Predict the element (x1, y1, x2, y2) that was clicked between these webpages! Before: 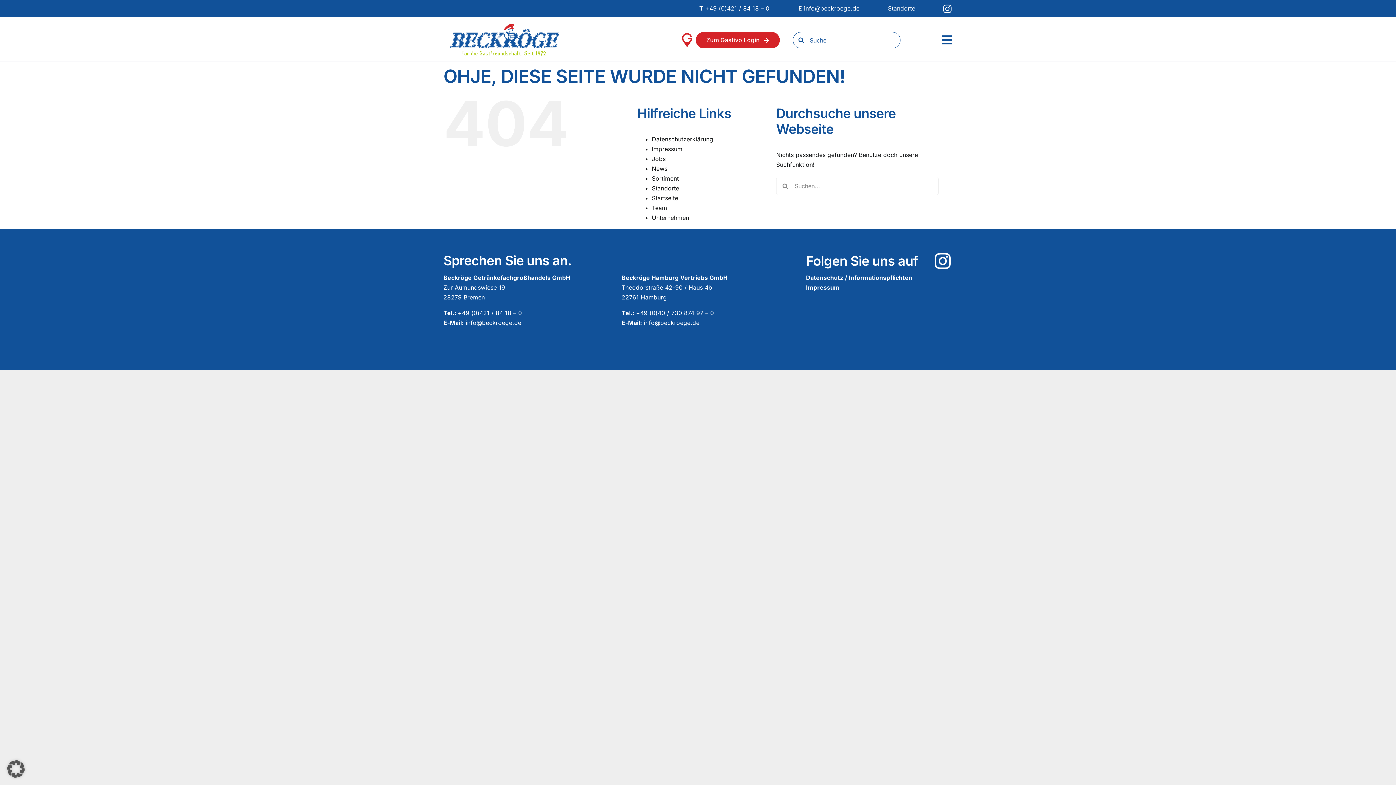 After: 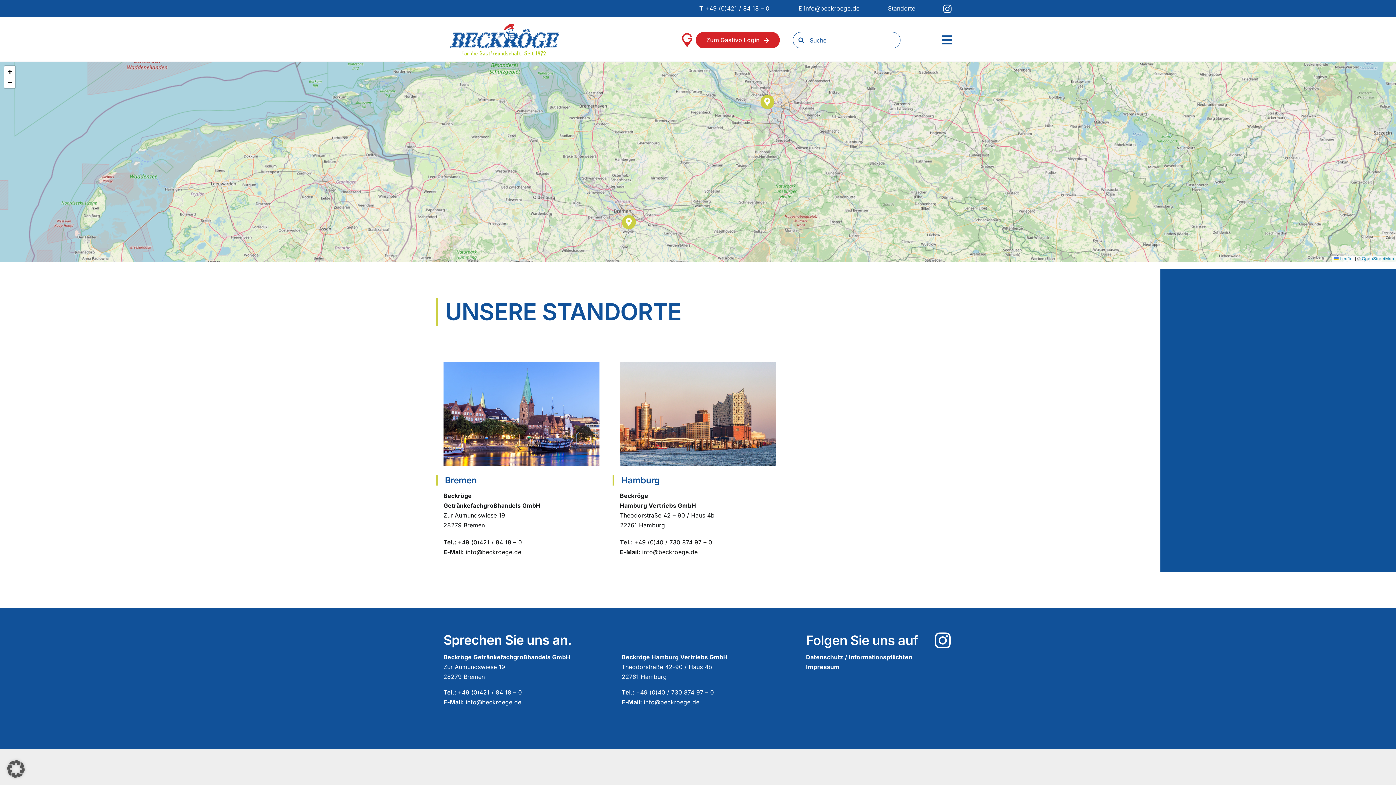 Action: bbox: (652, 184, 679, 192) label: Standorte